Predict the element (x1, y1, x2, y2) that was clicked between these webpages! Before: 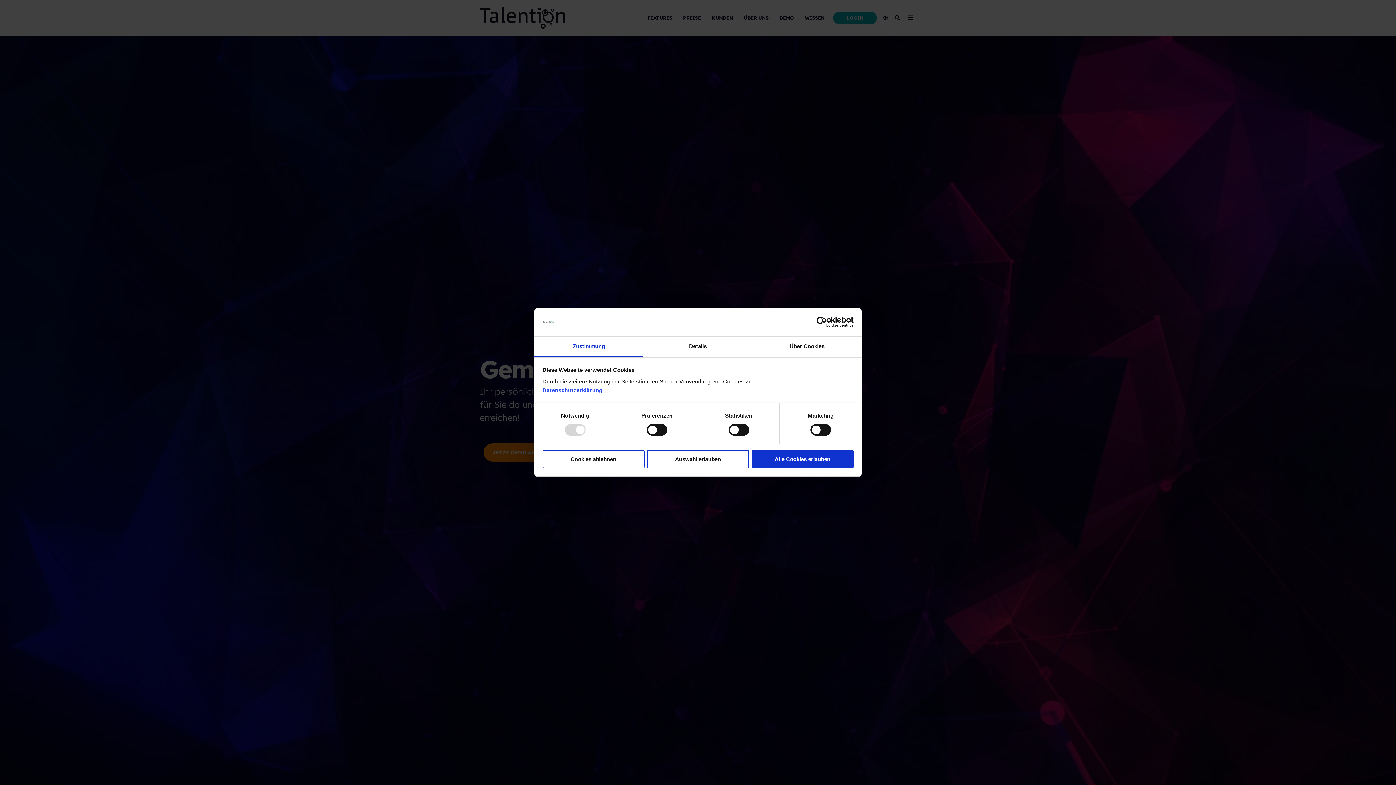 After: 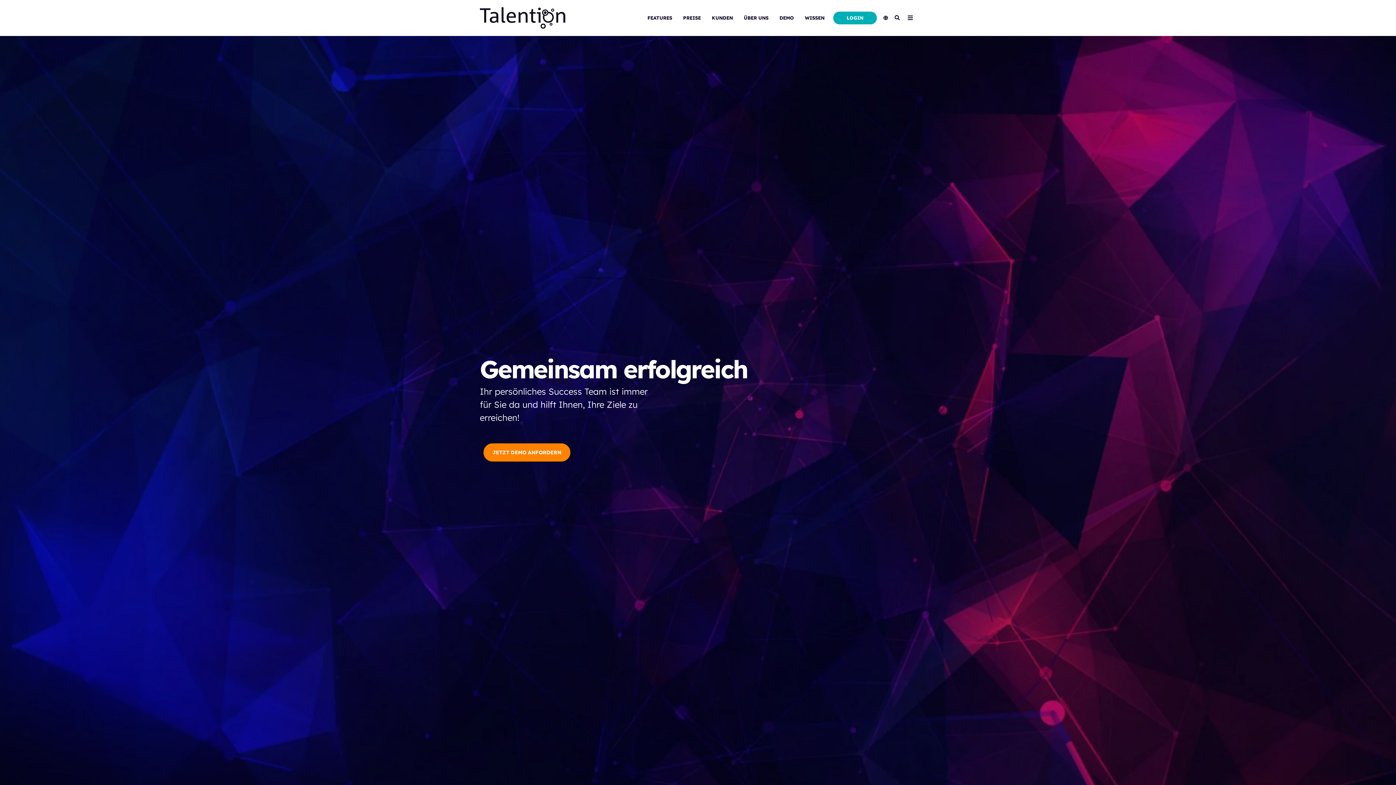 Action: bbox: (751, 450, 853, 468) label: Alle Cookies erlauben